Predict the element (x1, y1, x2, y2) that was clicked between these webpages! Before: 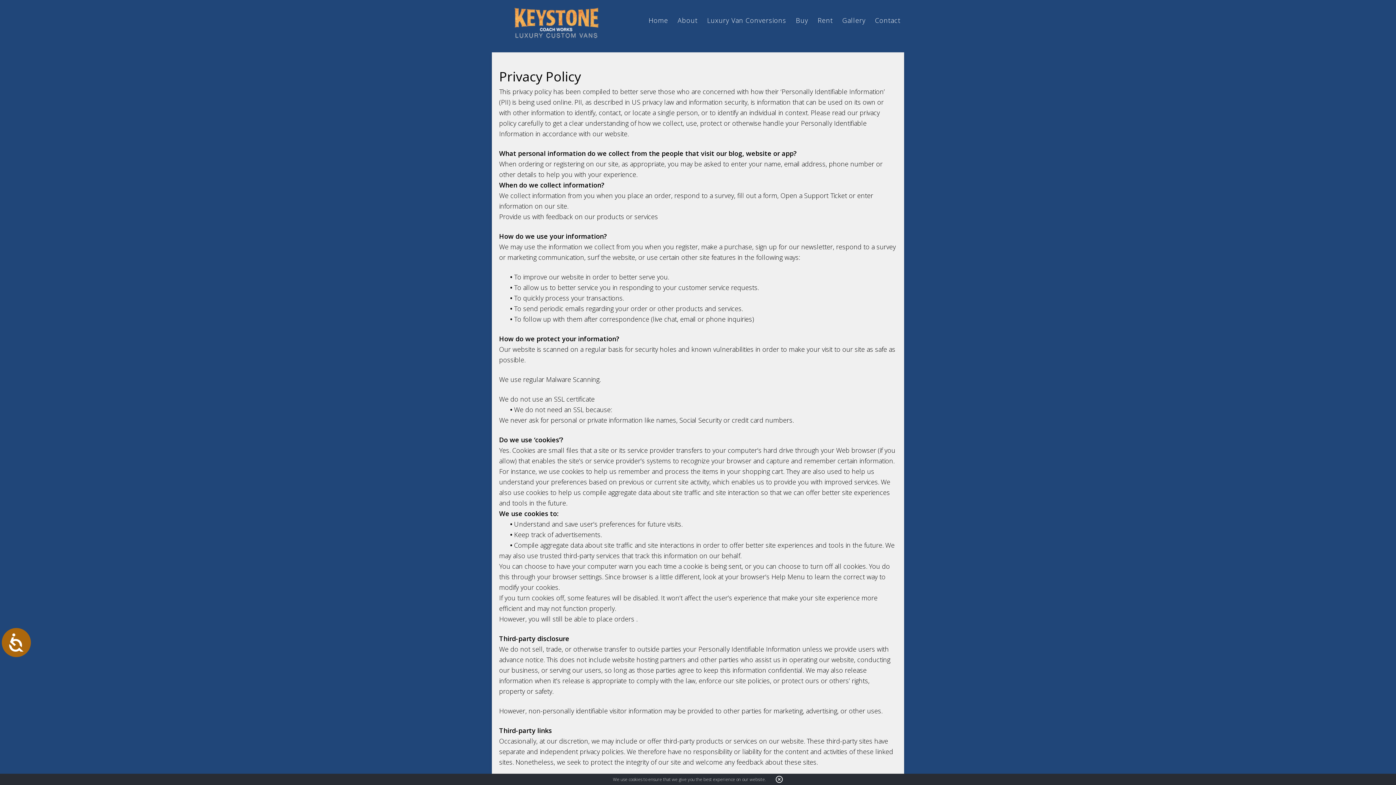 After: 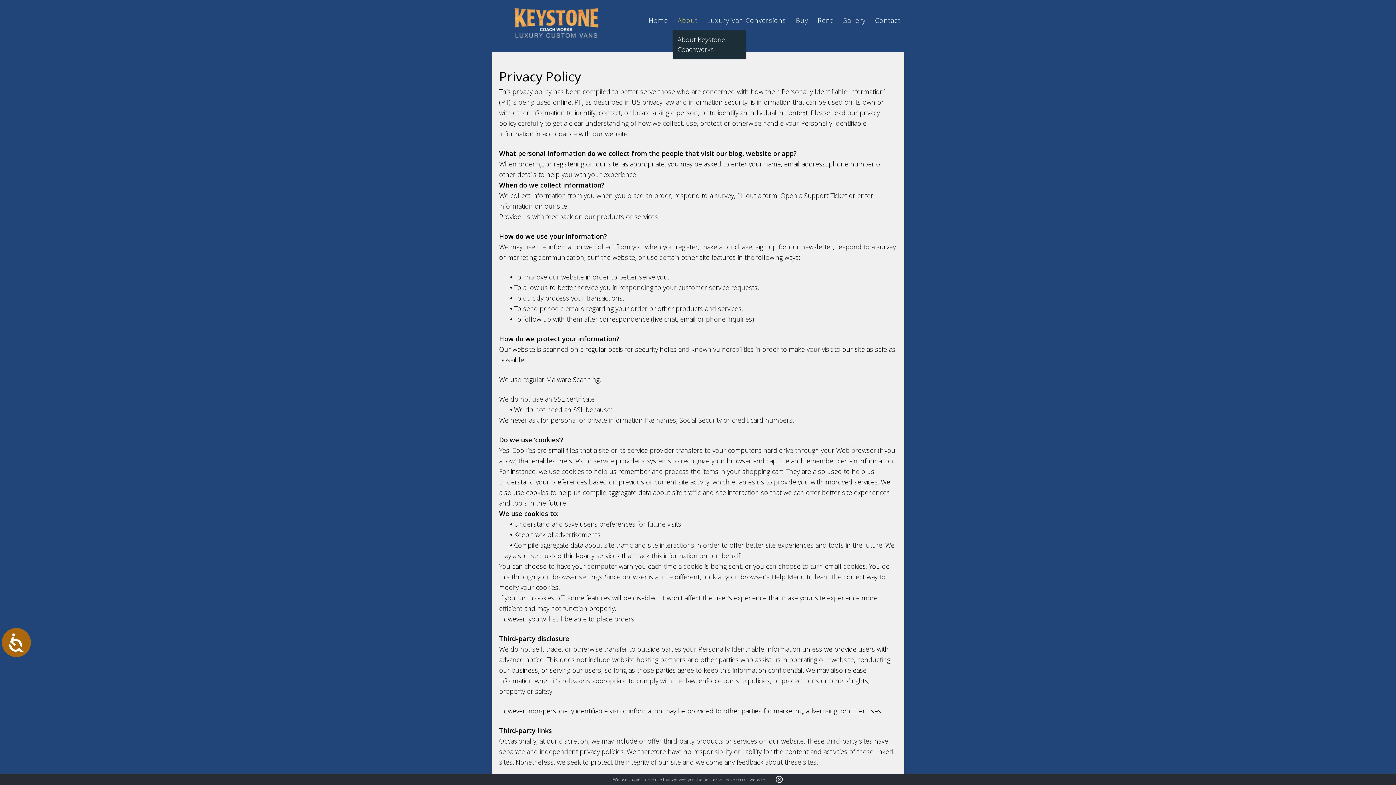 Action: label: About bbox: (673, 10, 702, 30)